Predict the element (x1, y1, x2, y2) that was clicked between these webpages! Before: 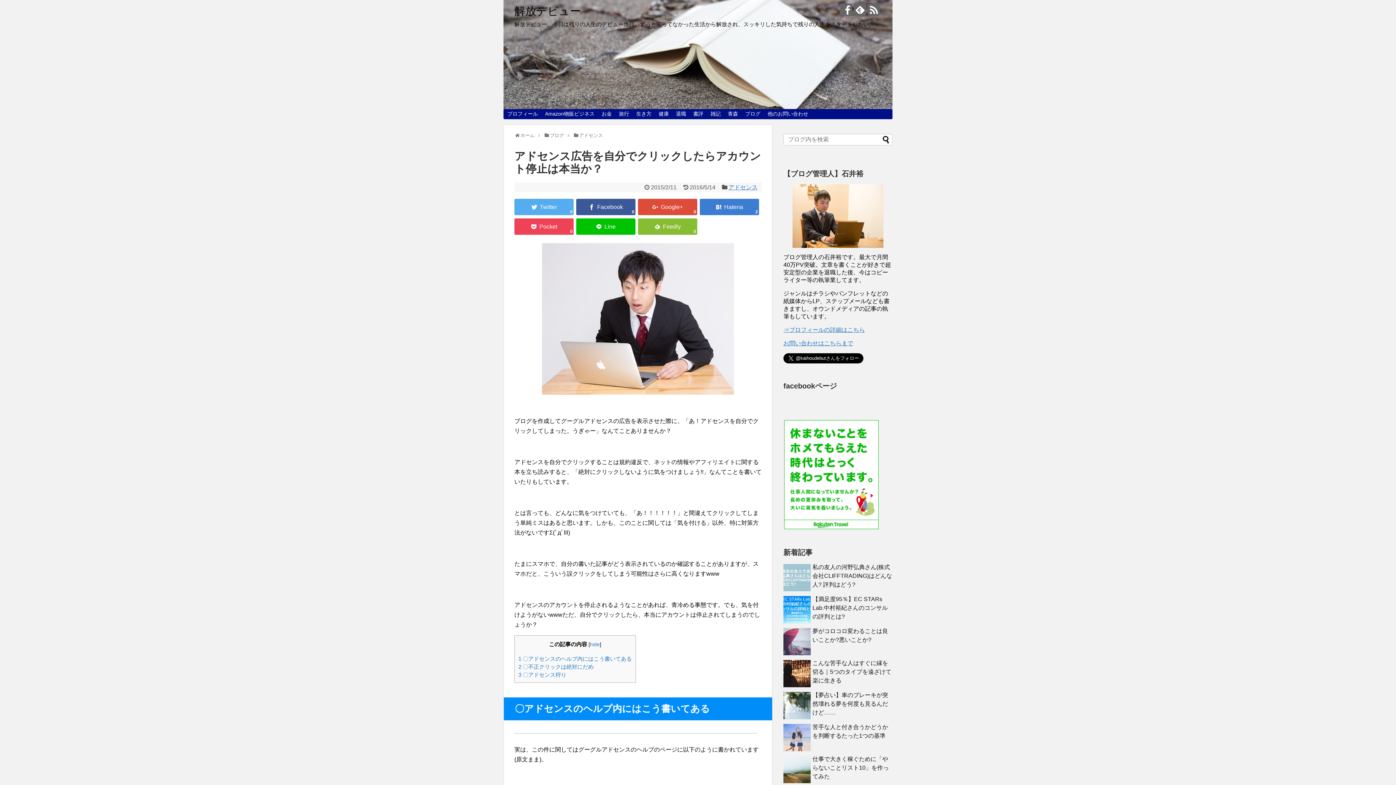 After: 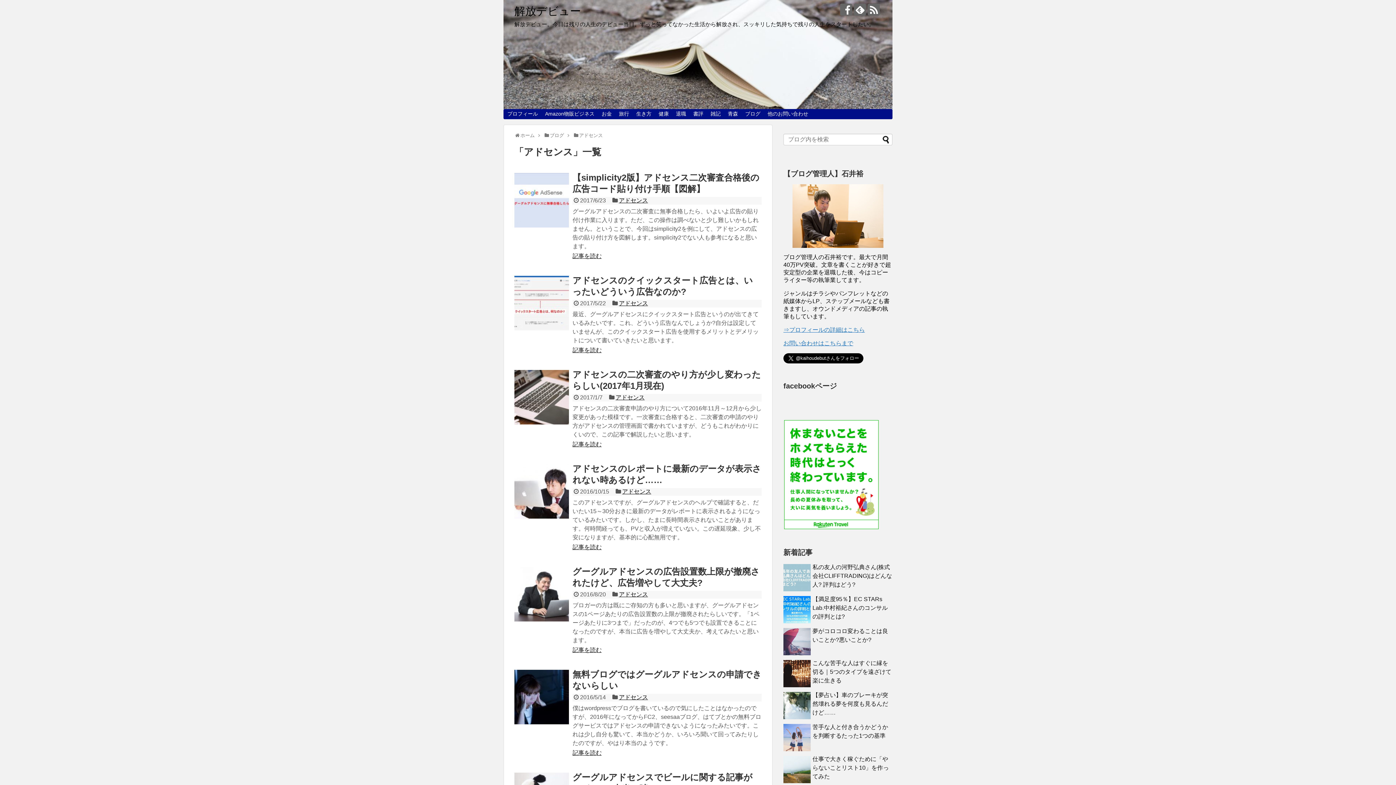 Action: bbox: (728, 184, 757, 190) label: アドセンス